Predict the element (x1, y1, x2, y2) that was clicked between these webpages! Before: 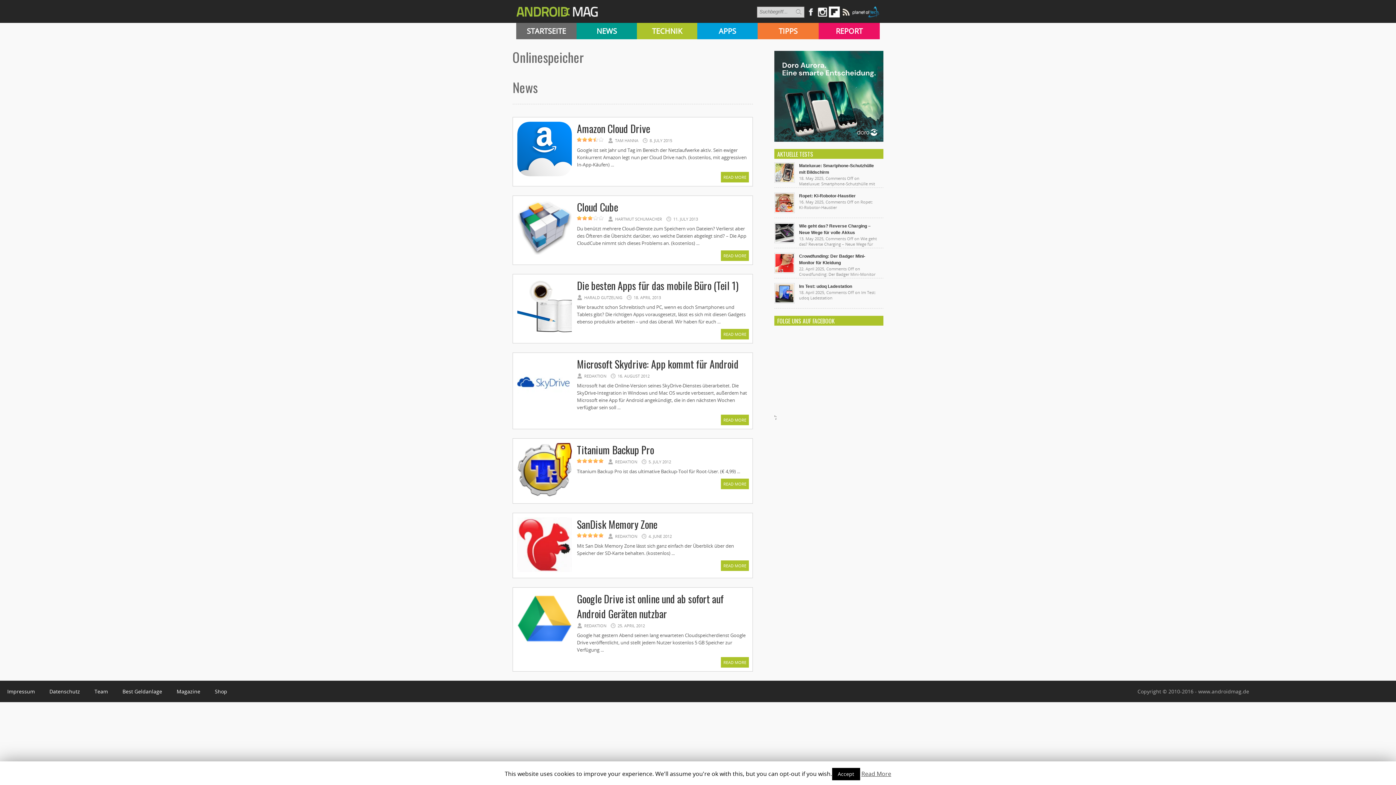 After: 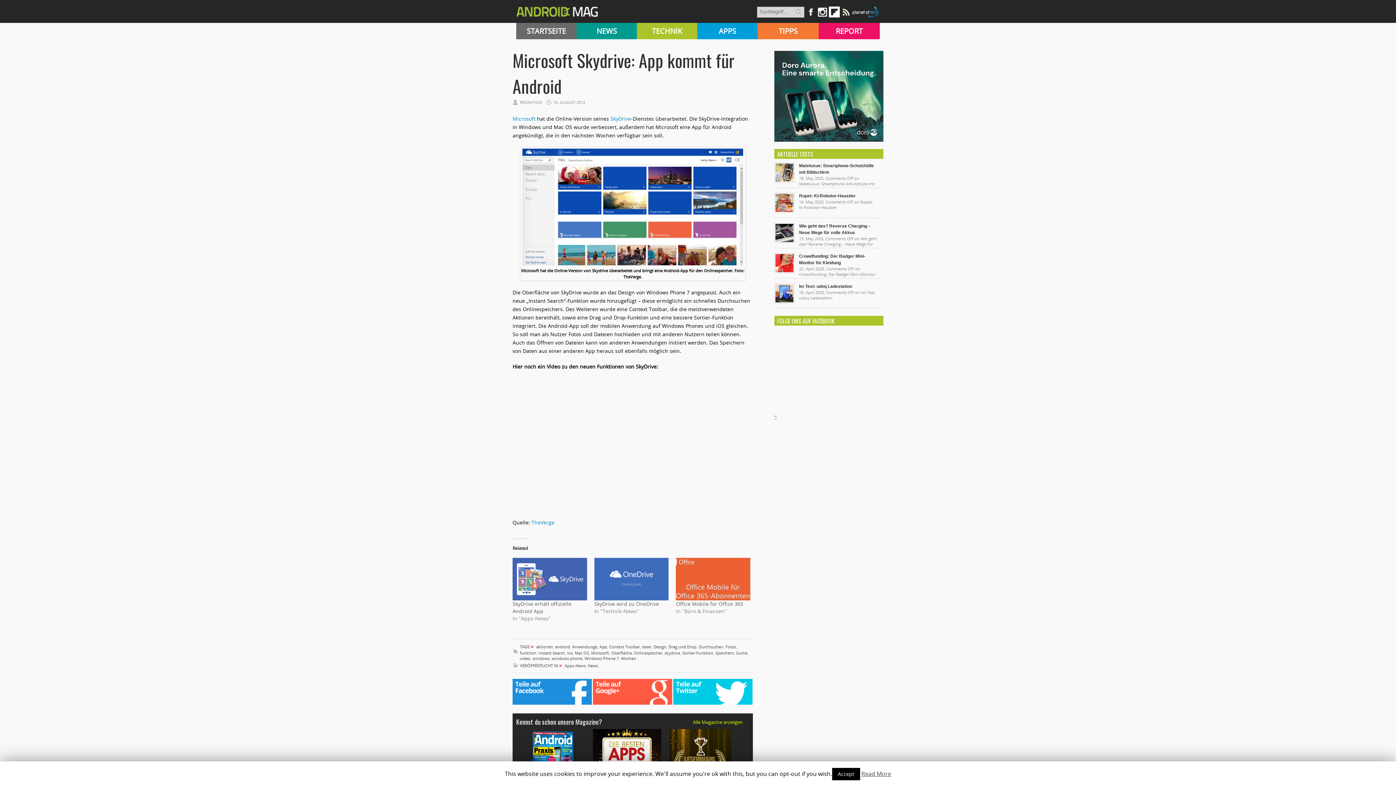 Action: bbox: (721, 414, 749, 425) label: READ MORE